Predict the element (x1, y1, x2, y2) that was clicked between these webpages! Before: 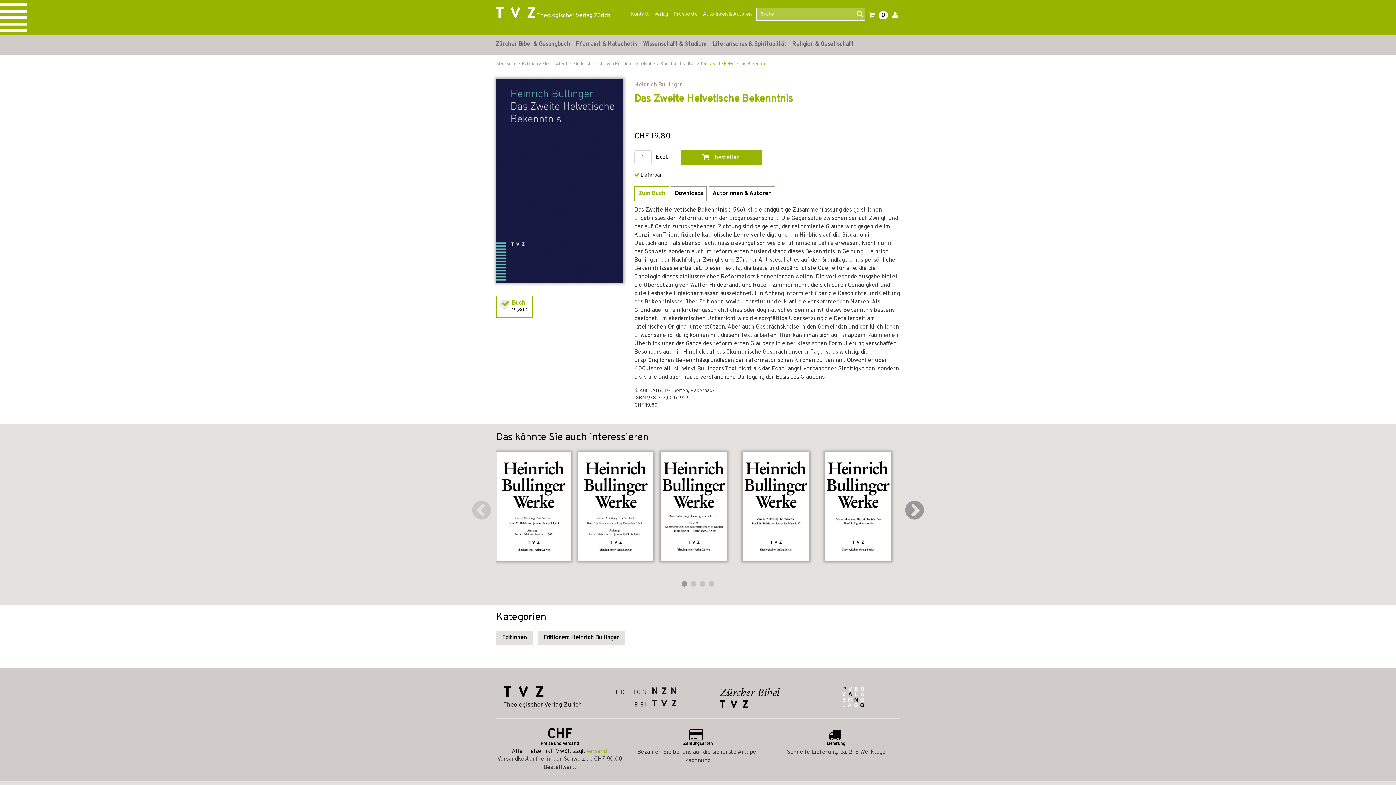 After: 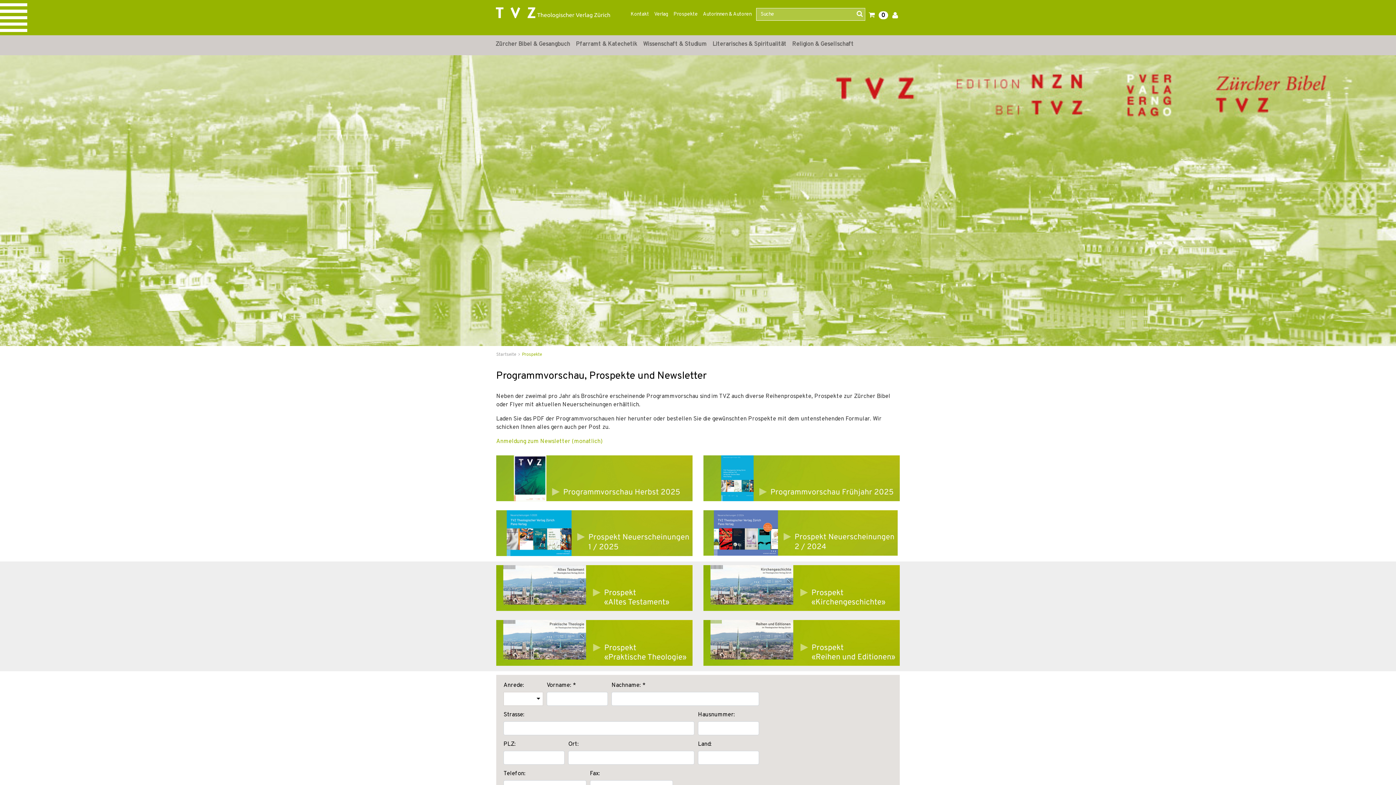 Action: label: Prospekte bbox: (671, 5, 700, 23)